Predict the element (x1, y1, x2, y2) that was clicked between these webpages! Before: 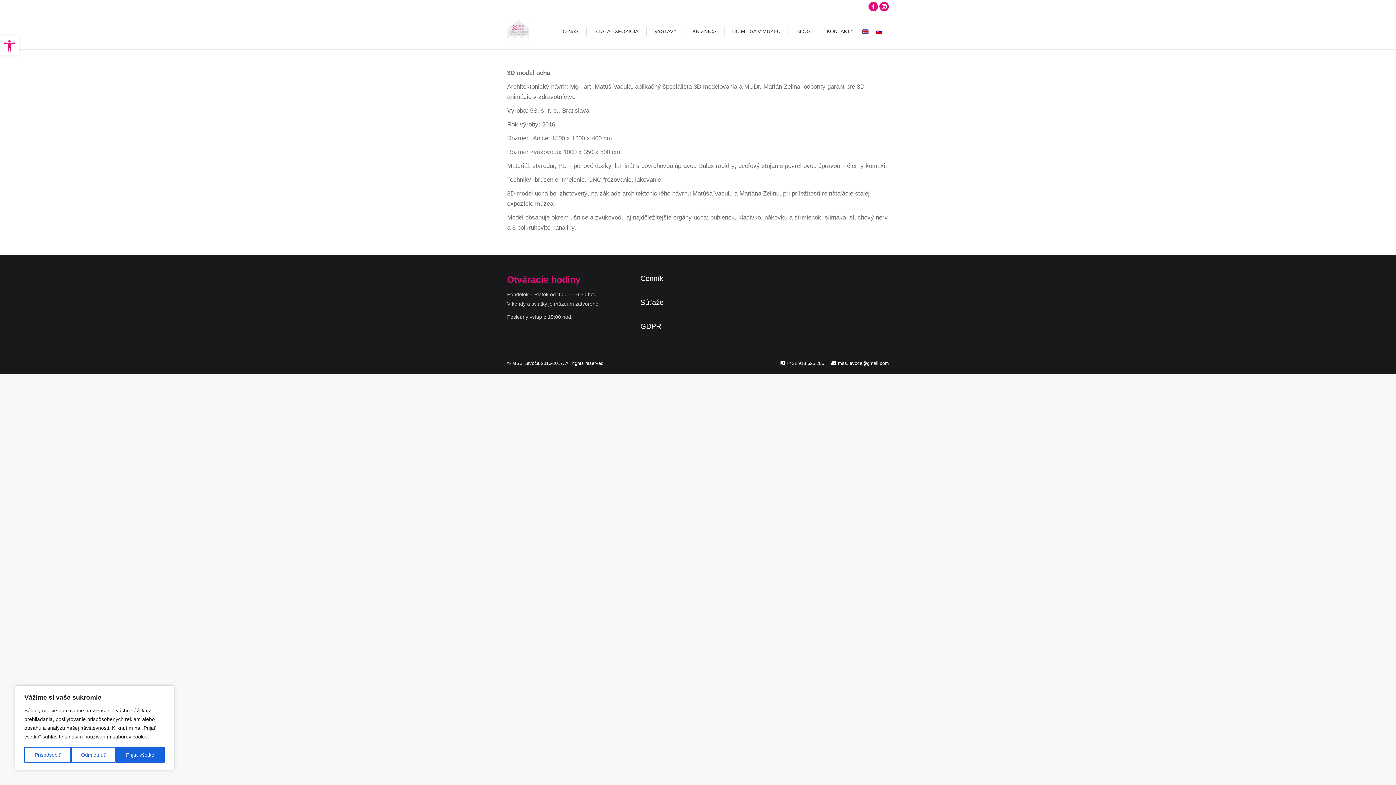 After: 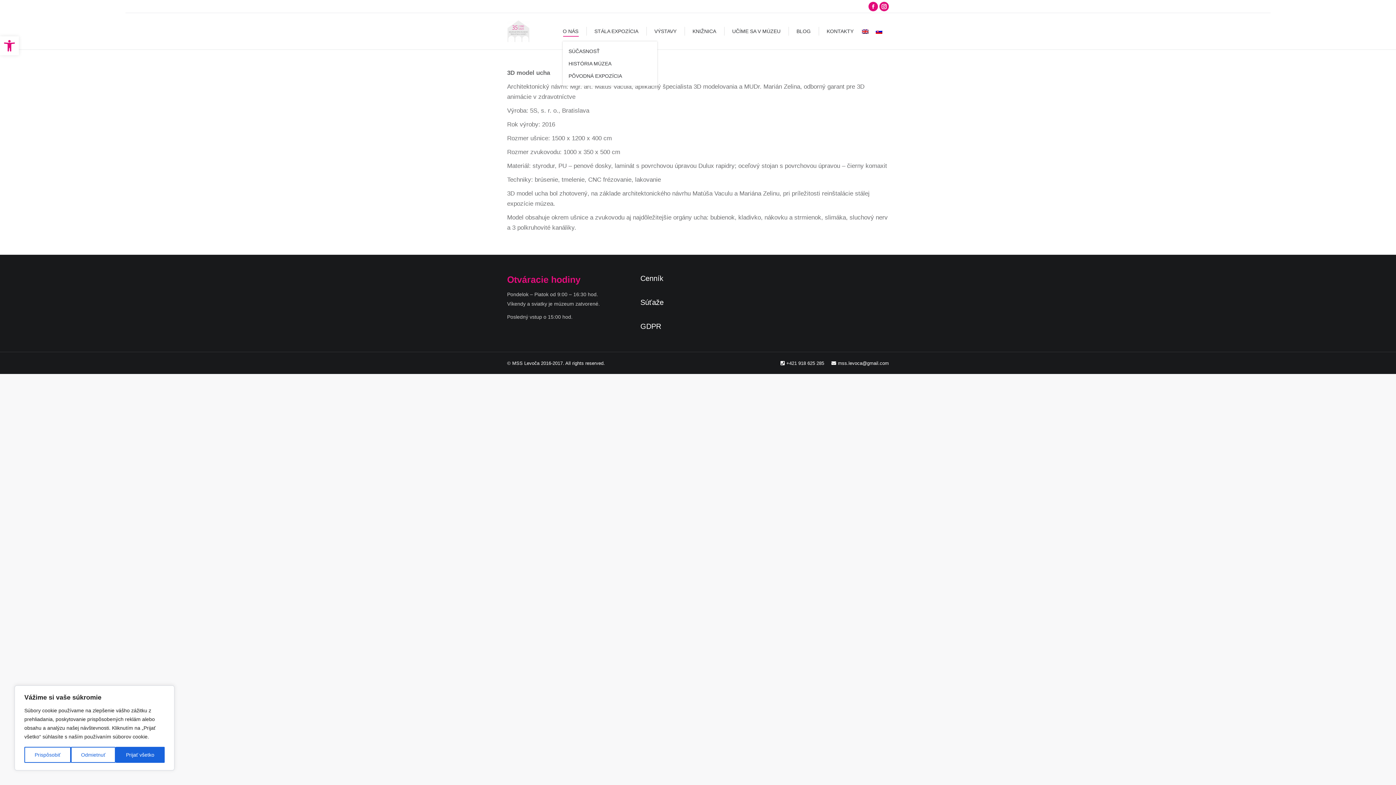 Action: label: O NÁS bbox: (562, 26, 578, 36)